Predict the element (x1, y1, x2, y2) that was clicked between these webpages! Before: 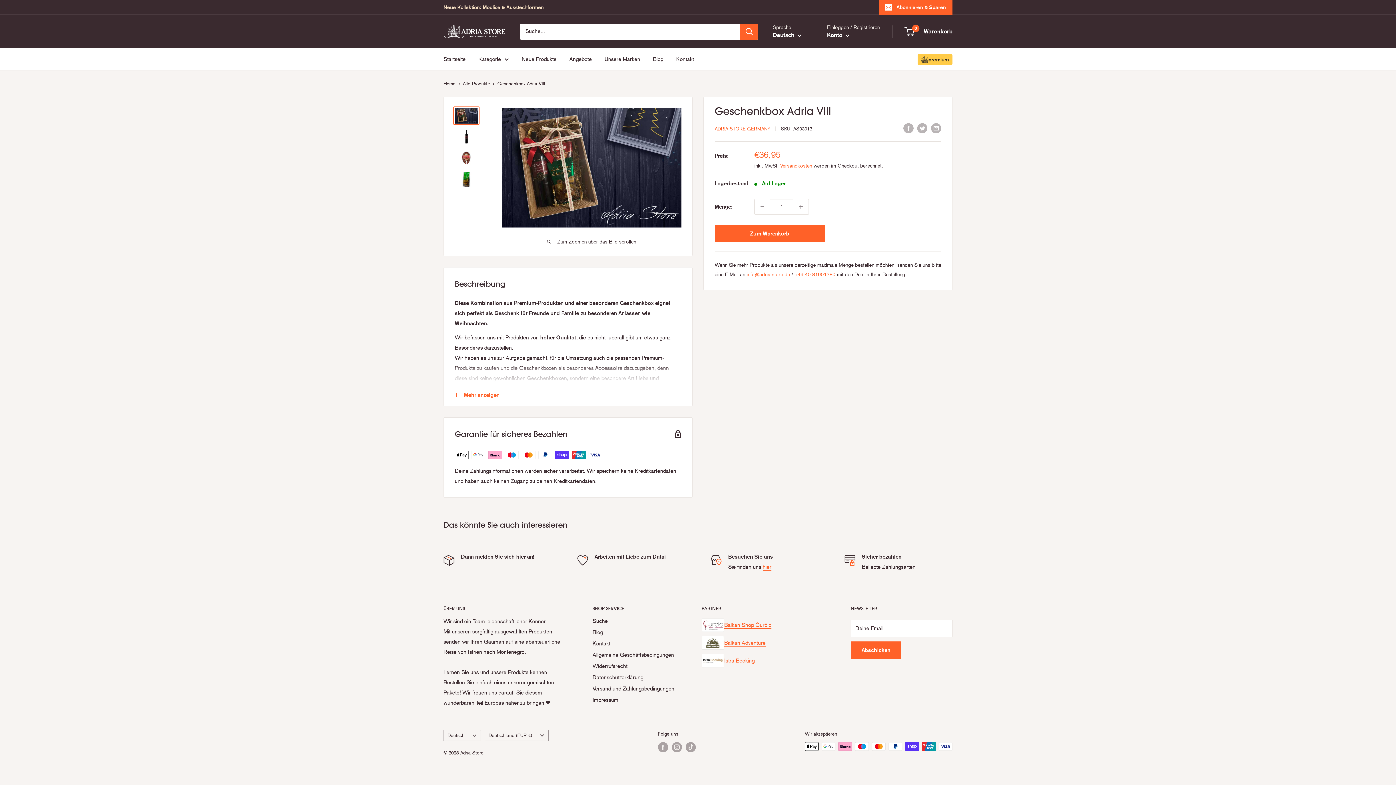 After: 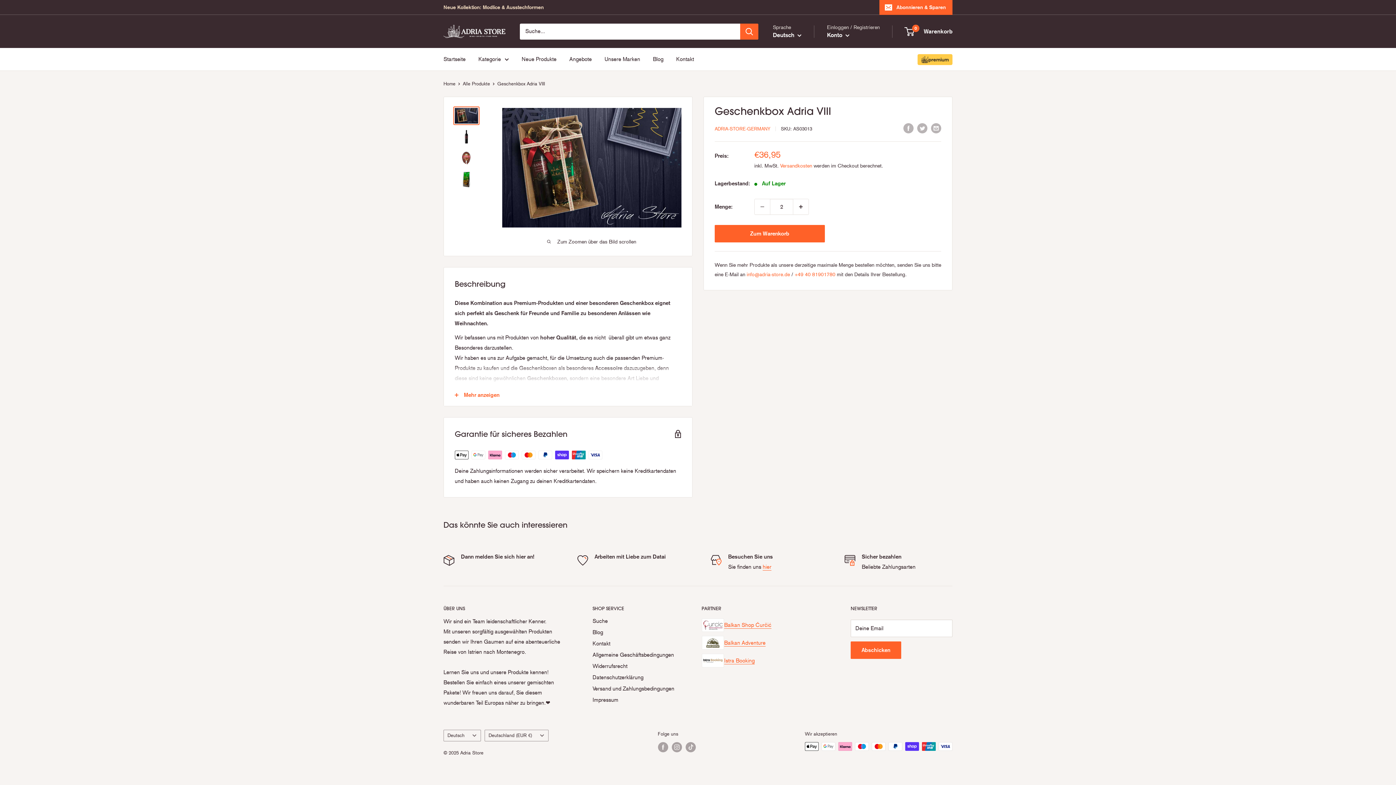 Action: label: Menge um 1 erhöhen bbox: (793, 199, 808, 214)